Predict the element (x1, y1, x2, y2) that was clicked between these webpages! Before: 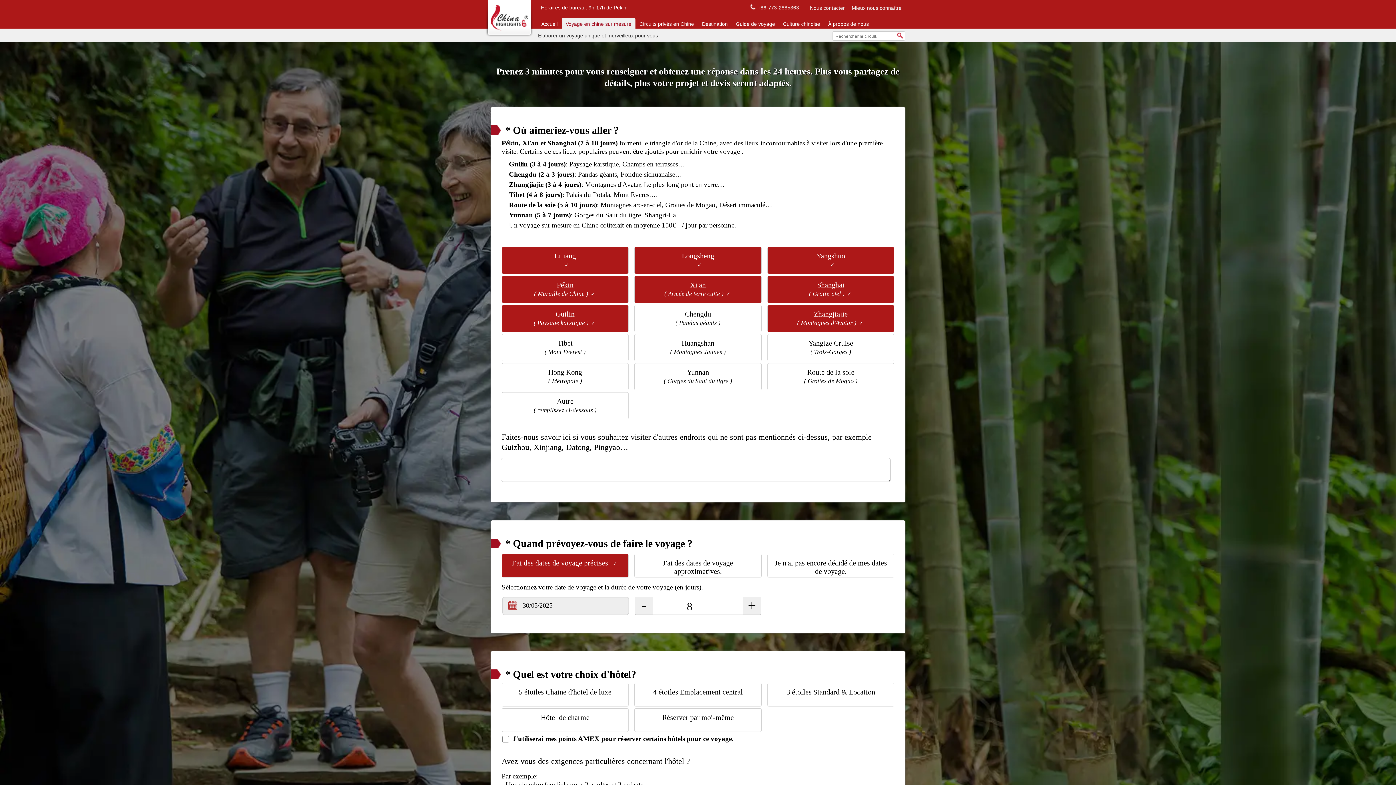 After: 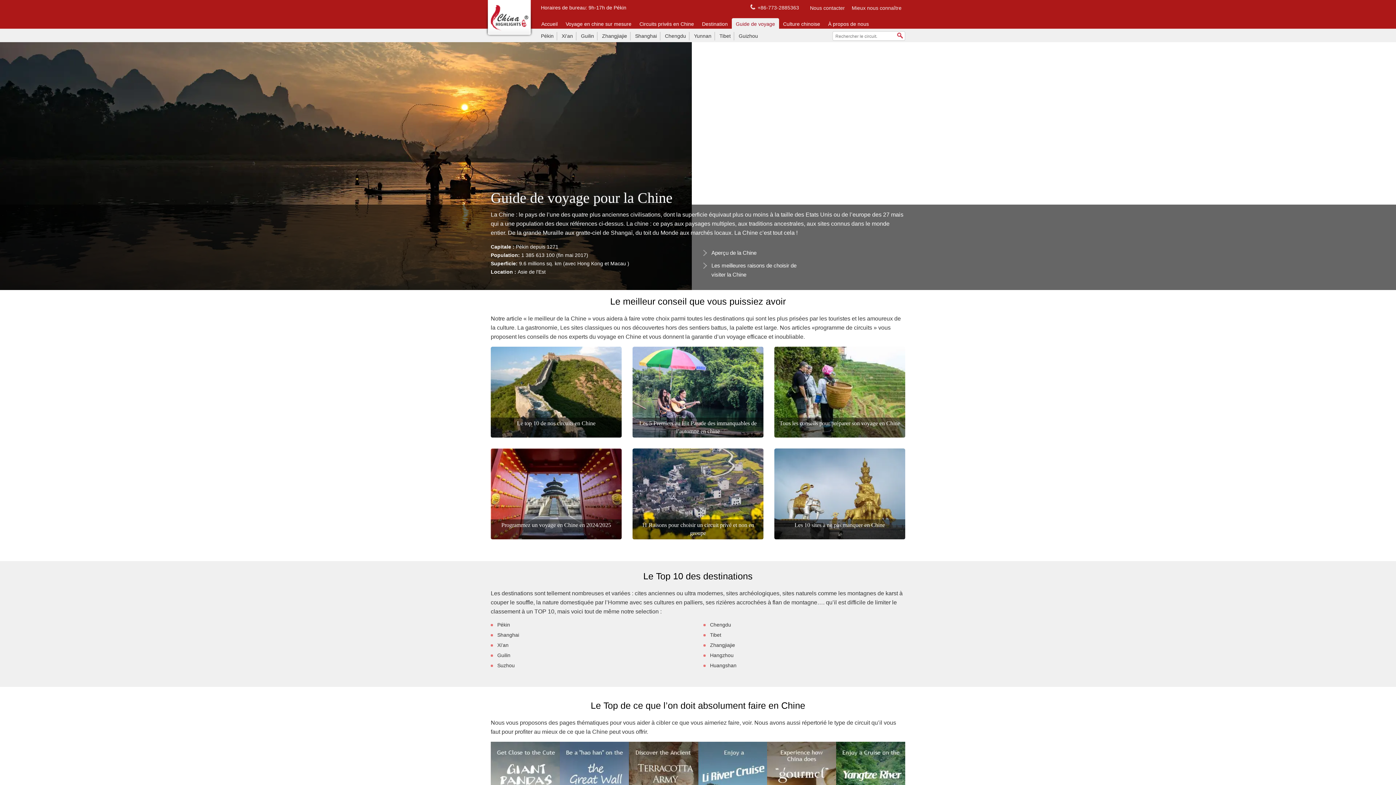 Action: bbox: (732, 18, 779, 29) label: Guide de voyage